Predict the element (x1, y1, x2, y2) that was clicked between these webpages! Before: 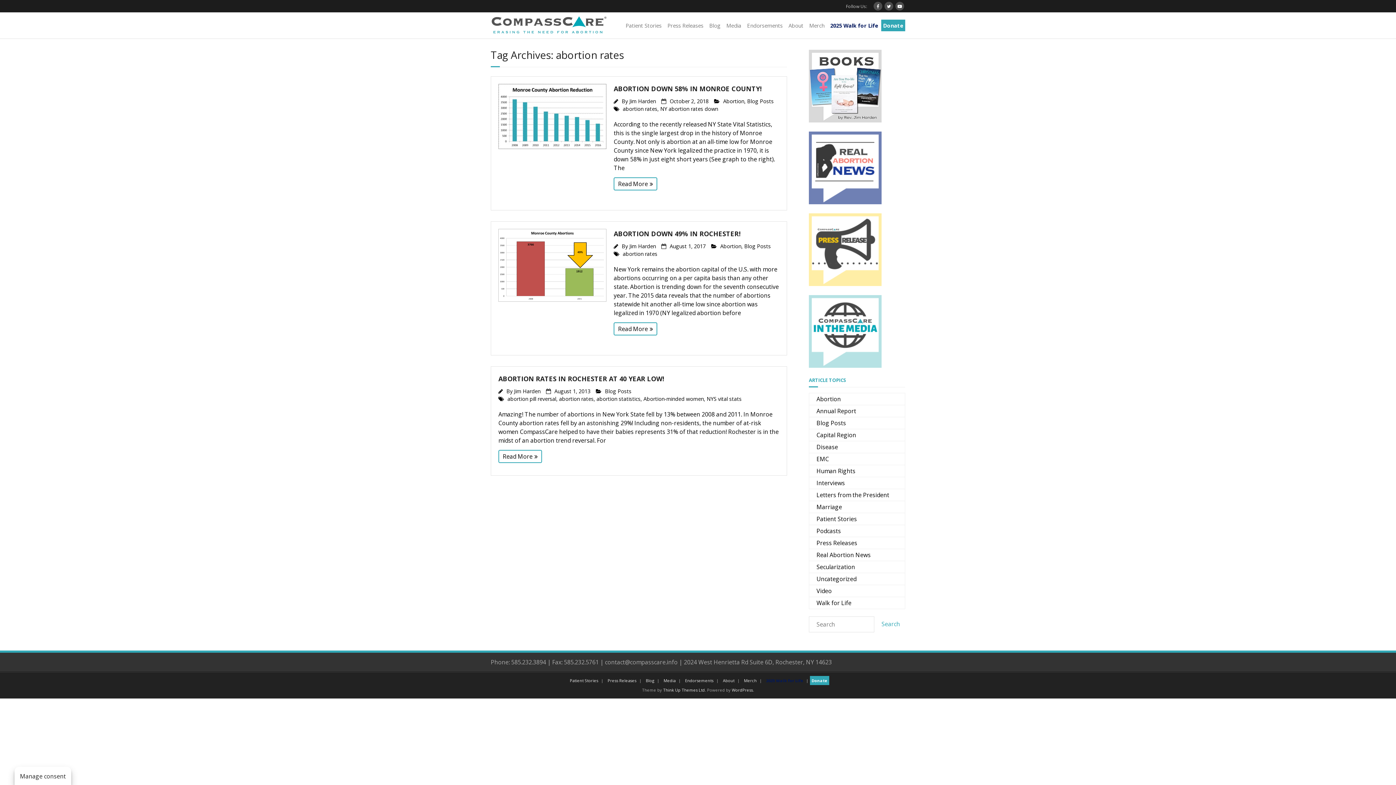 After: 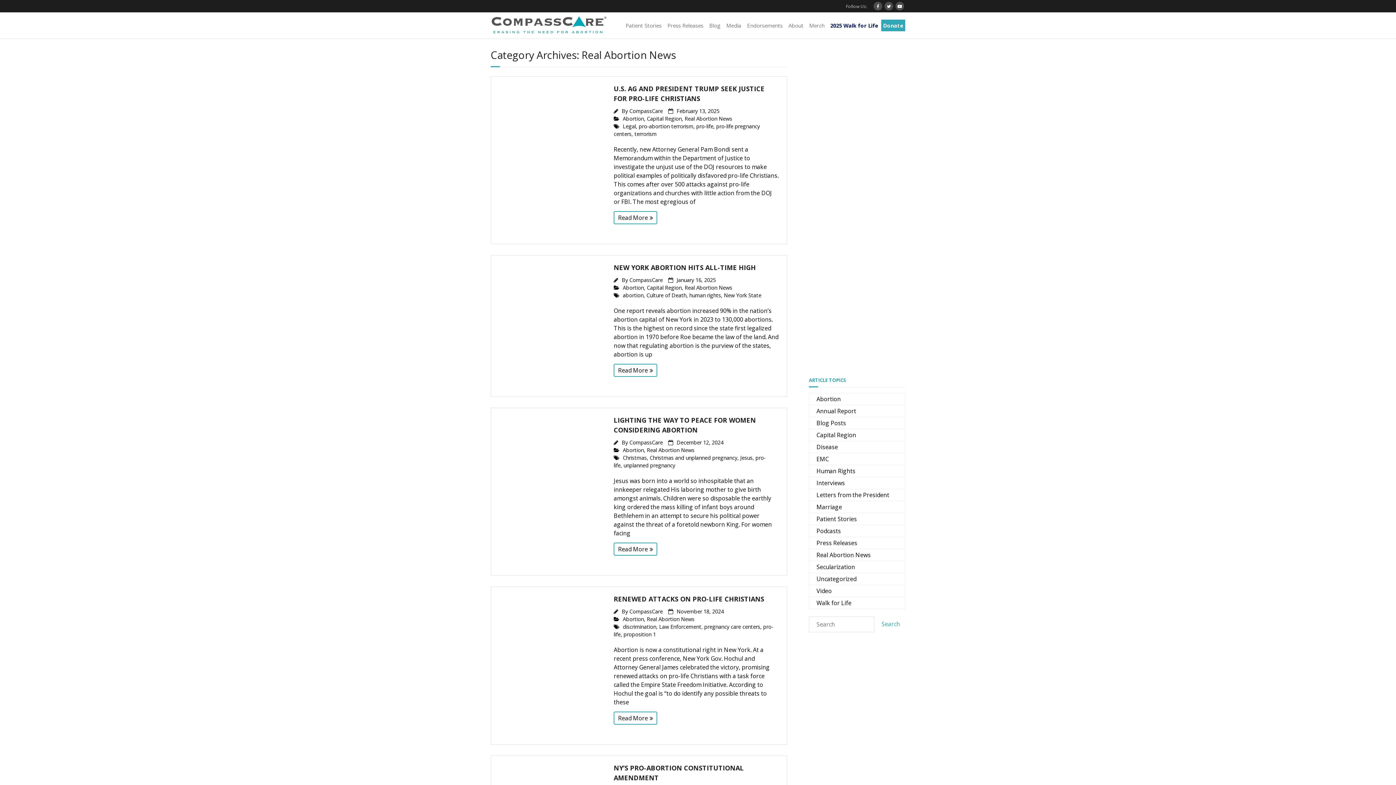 Action: bbox: (809, 549, 870, 561) label: Real Abortion News